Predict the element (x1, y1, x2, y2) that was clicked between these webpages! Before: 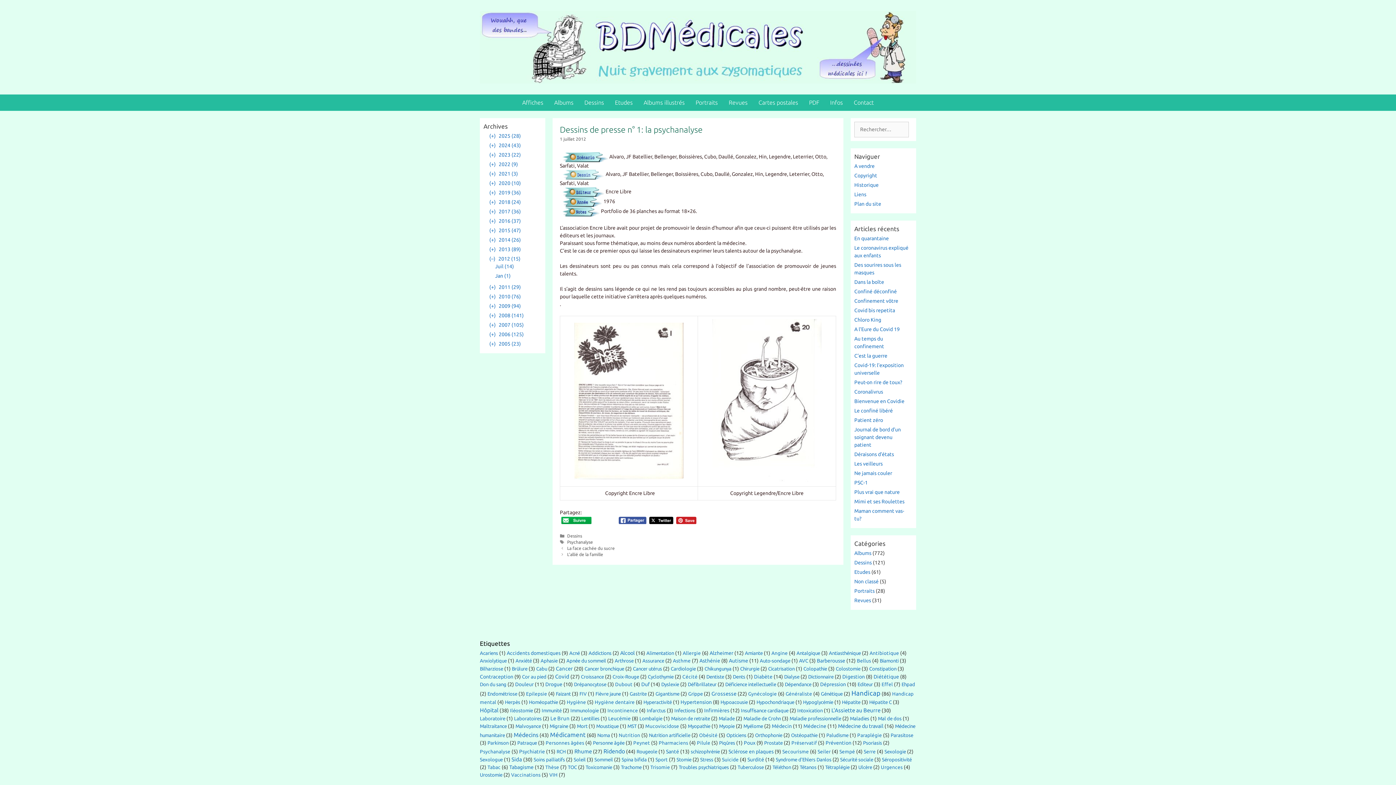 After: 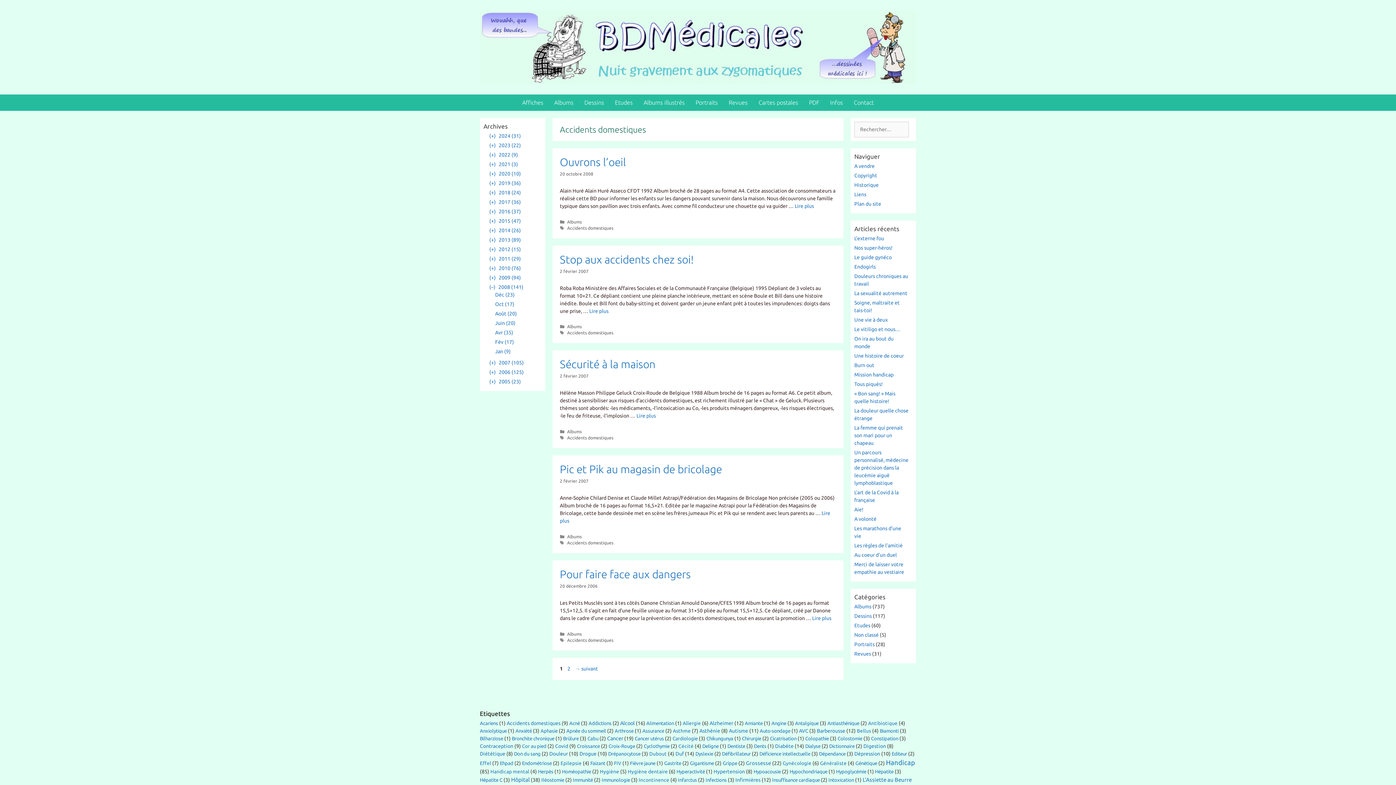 Action: bbox: (506, 650, 560, 656) label: Accidents domestiques